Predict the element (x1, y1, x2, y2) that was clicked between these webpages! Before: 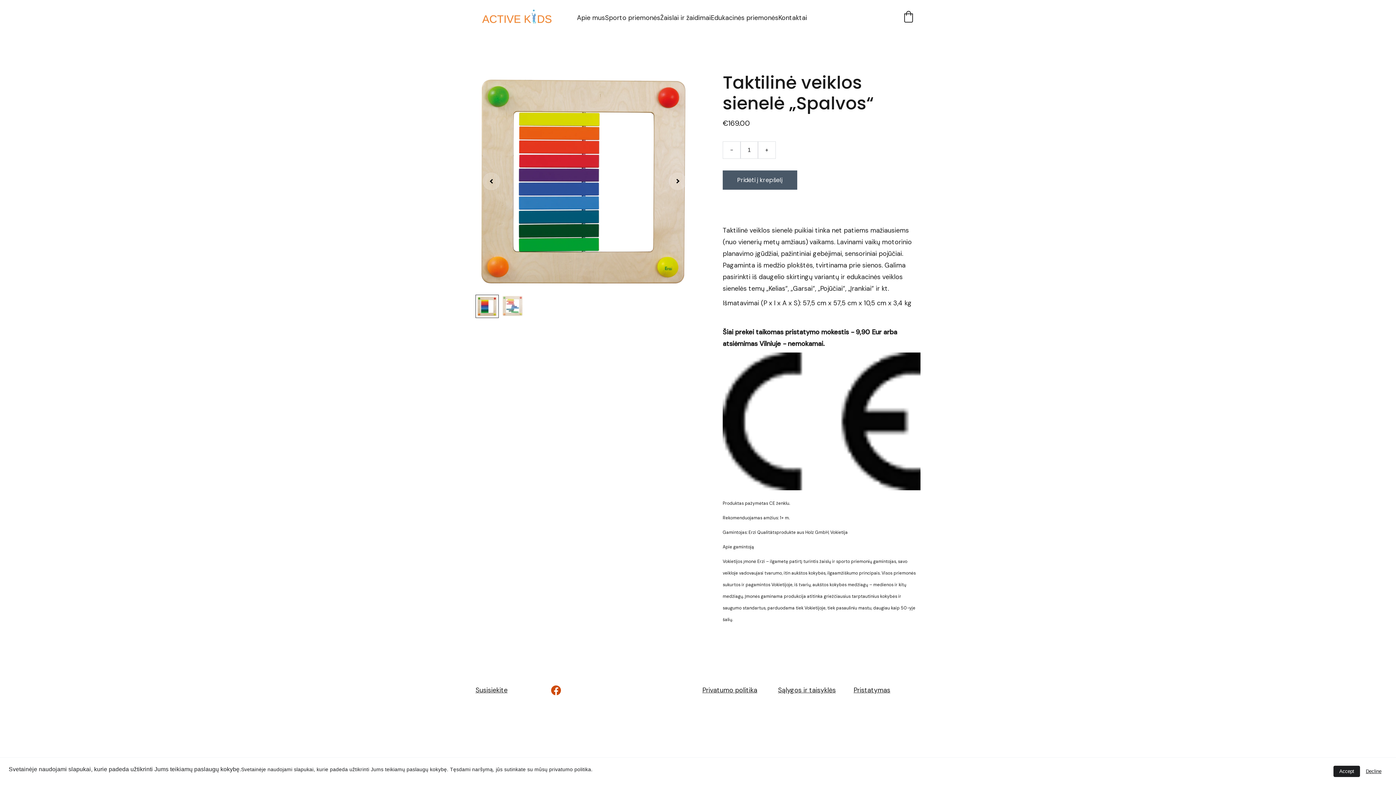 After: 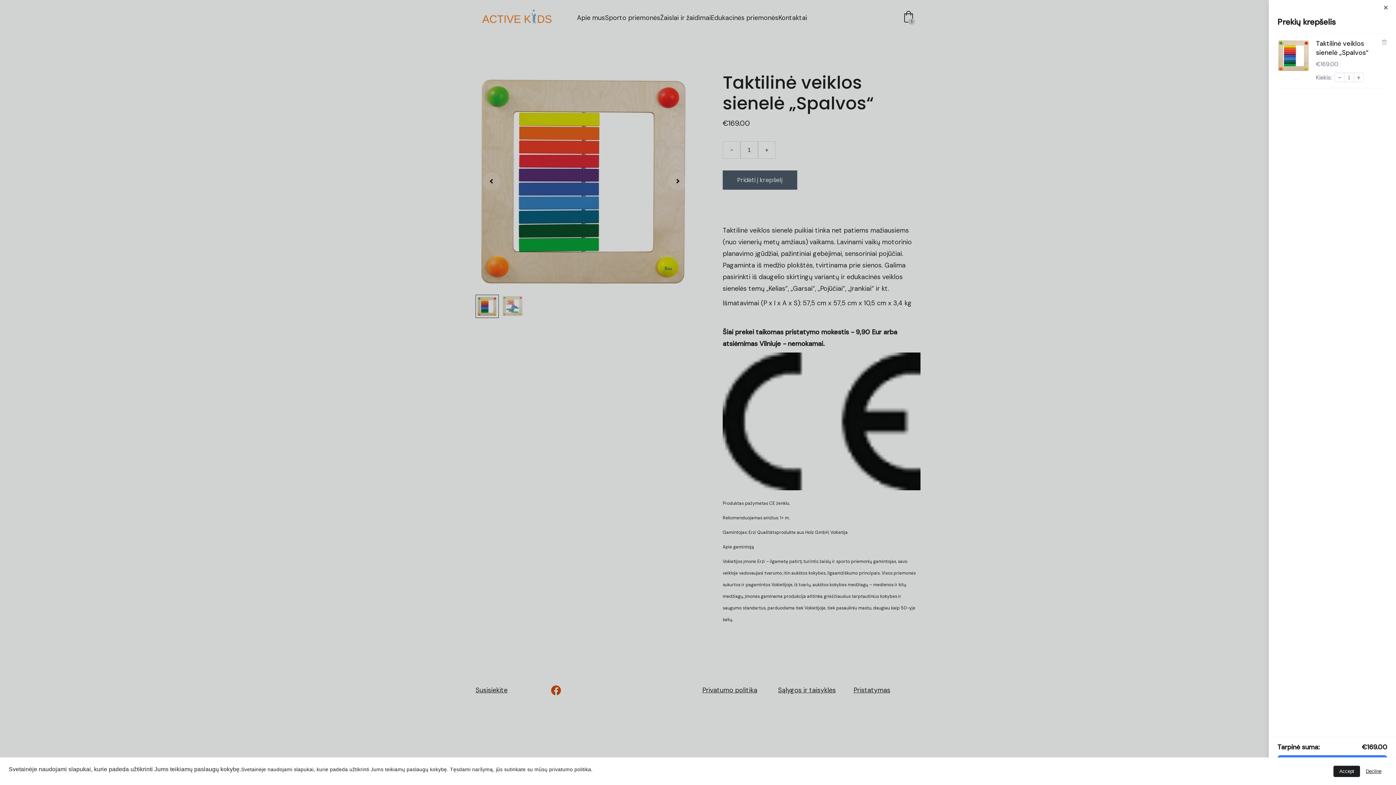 Action: bbox: (722, 170, 797, 189) label: Pridėti į krepšelį